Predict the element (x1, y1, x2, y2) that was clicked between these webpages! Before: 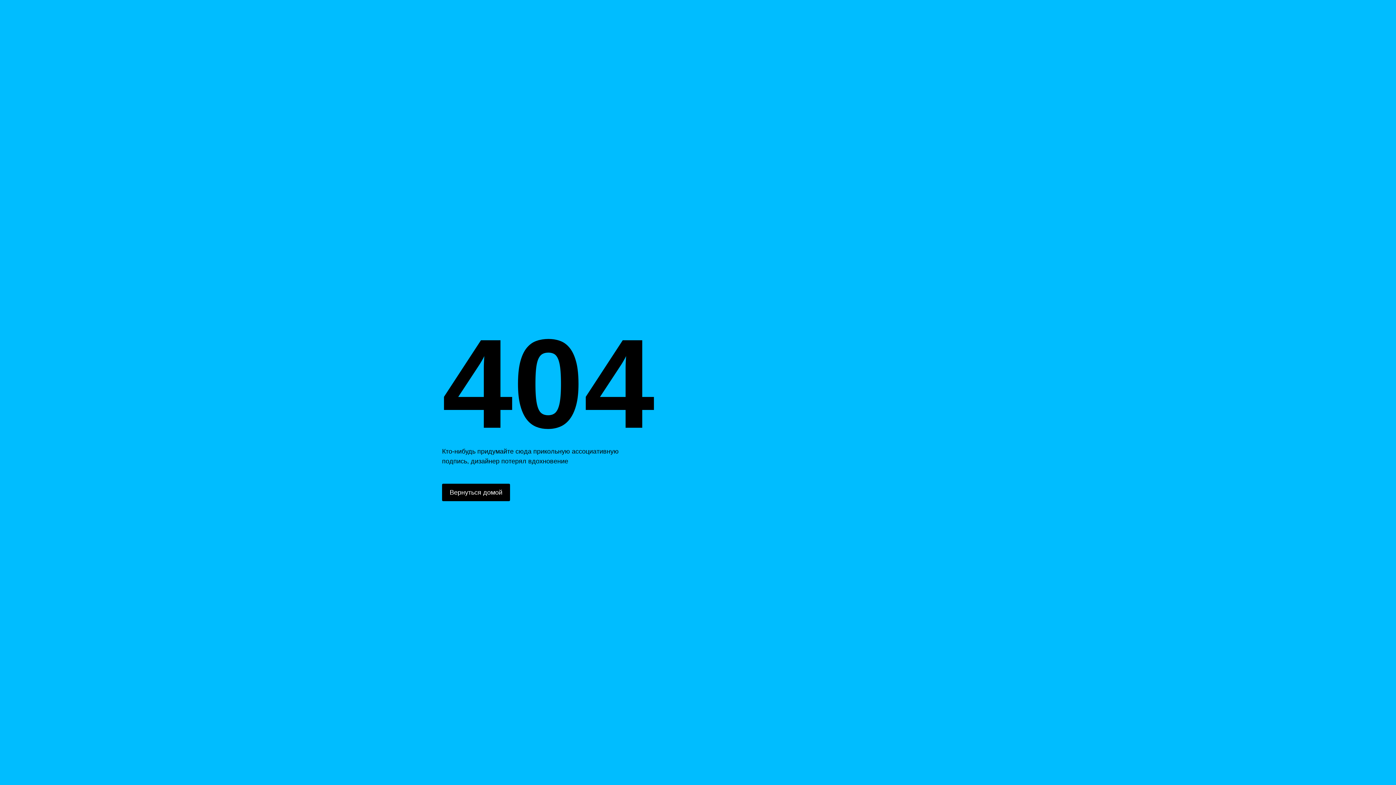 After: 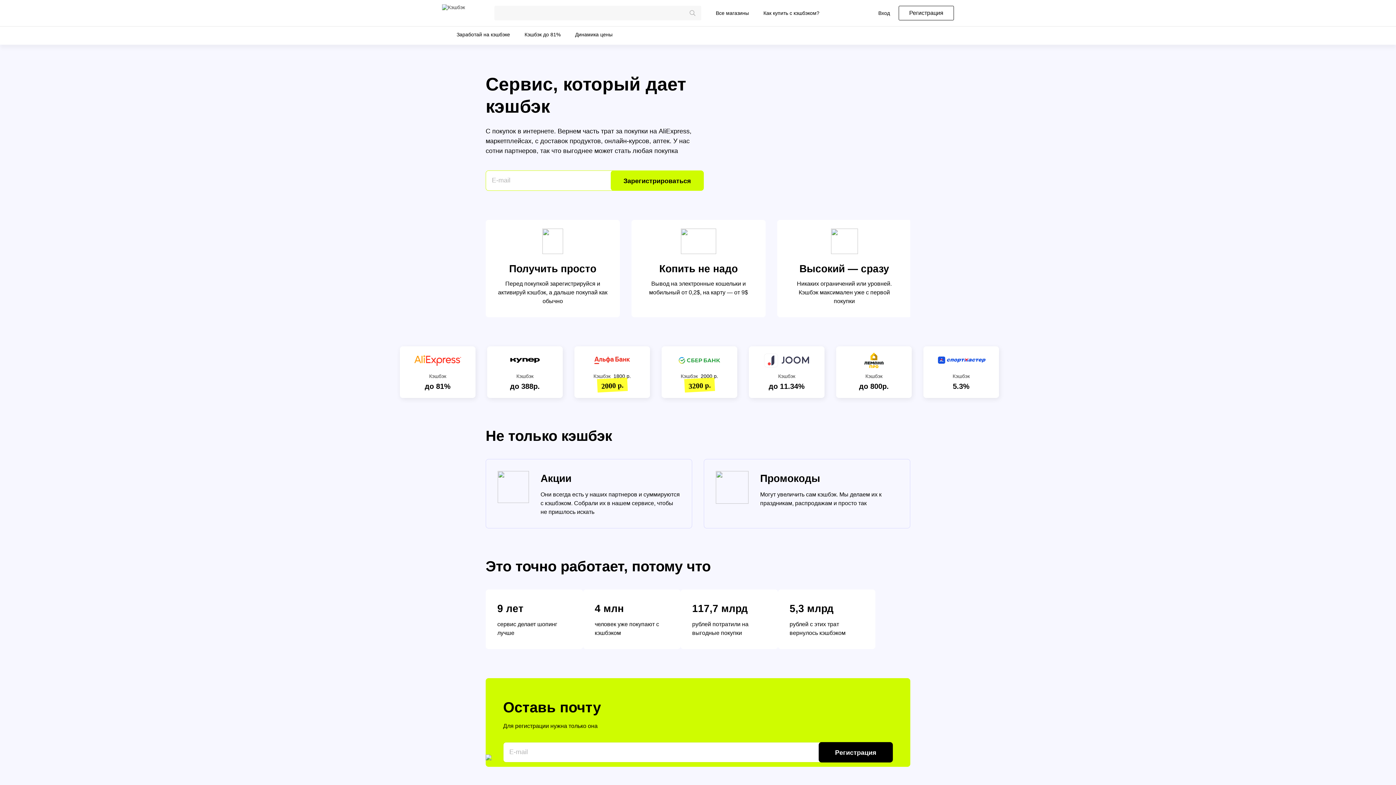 Action: label: Вернуться домой bbox: (442, 484, 510, 501)